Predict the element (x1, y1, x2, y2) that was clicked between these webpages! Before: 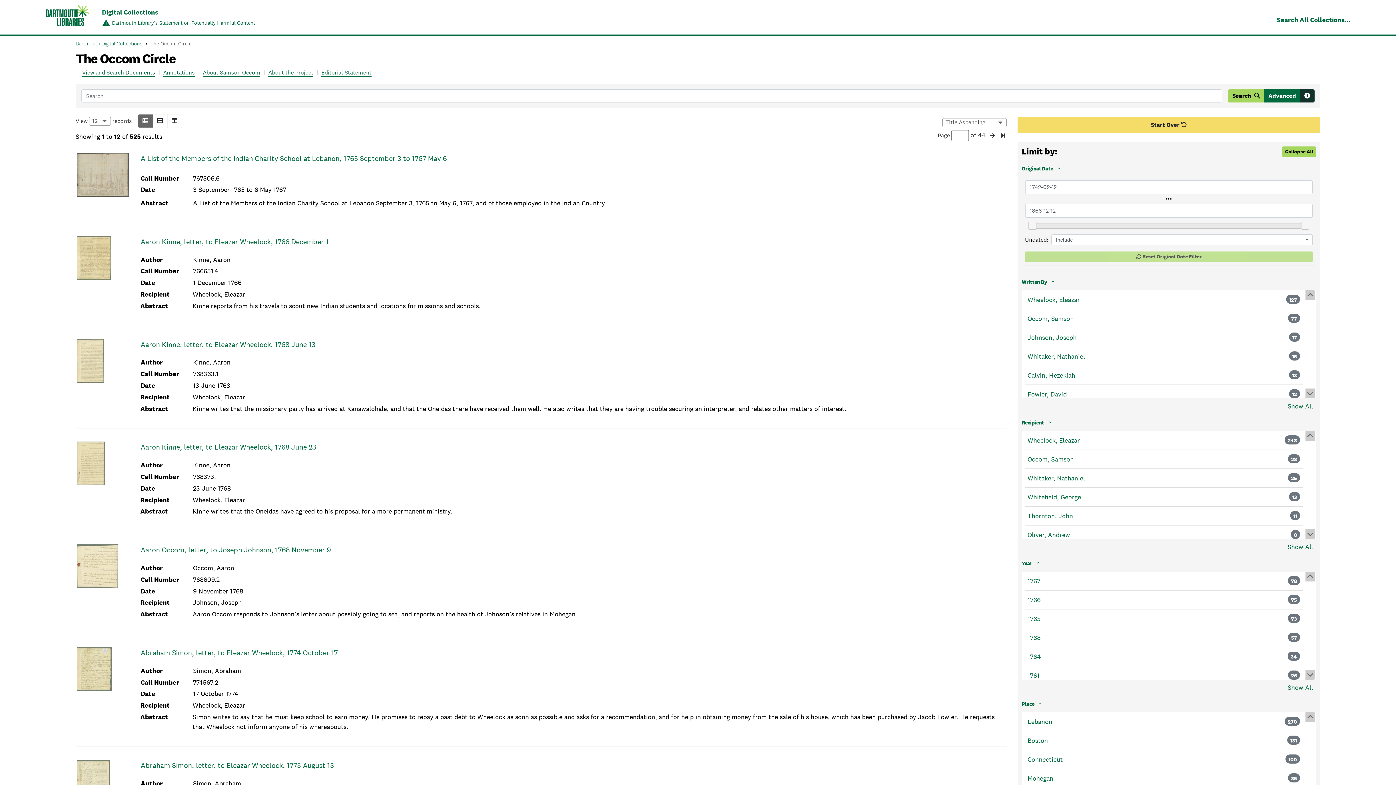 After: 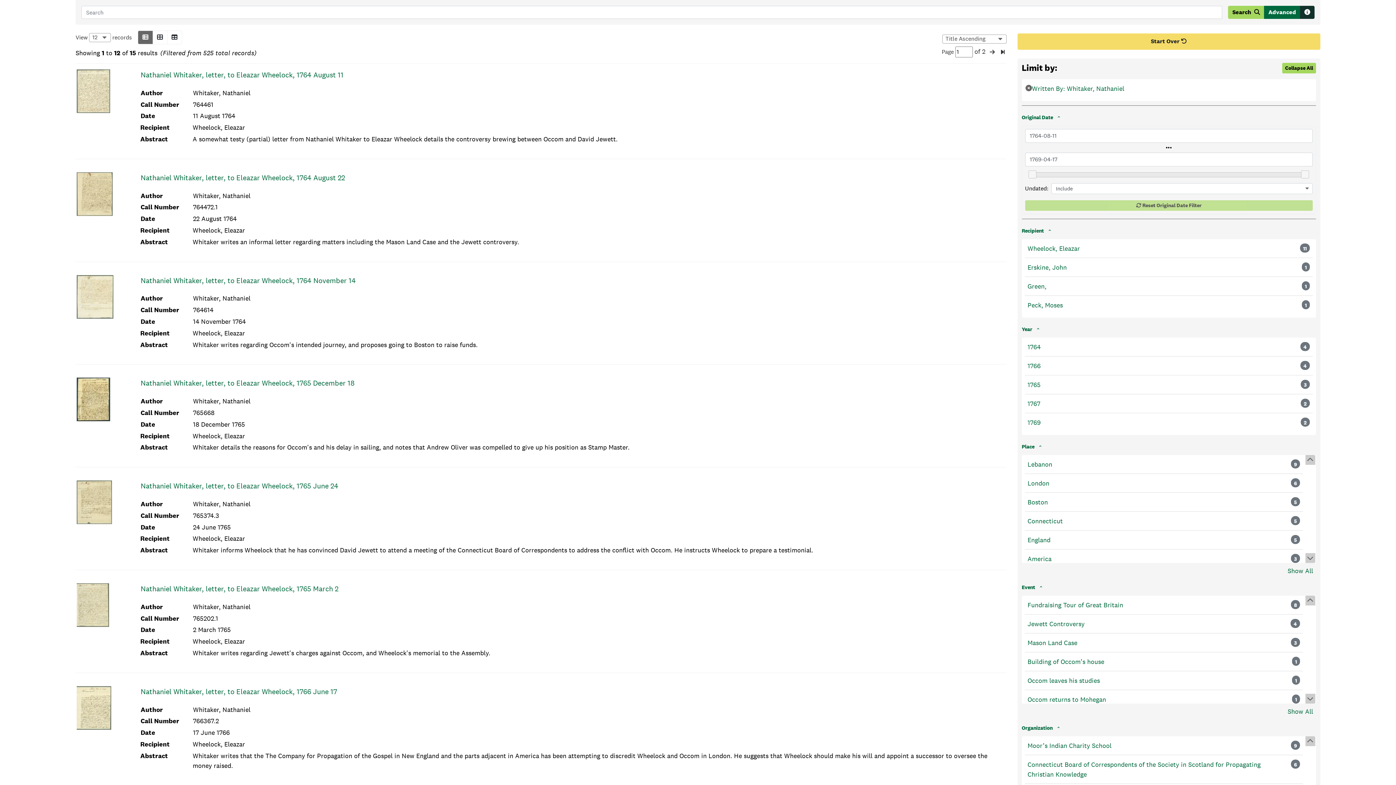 Action: bbox: (1027, 351, 1085, 361) label: Whitaker, Nathaniel